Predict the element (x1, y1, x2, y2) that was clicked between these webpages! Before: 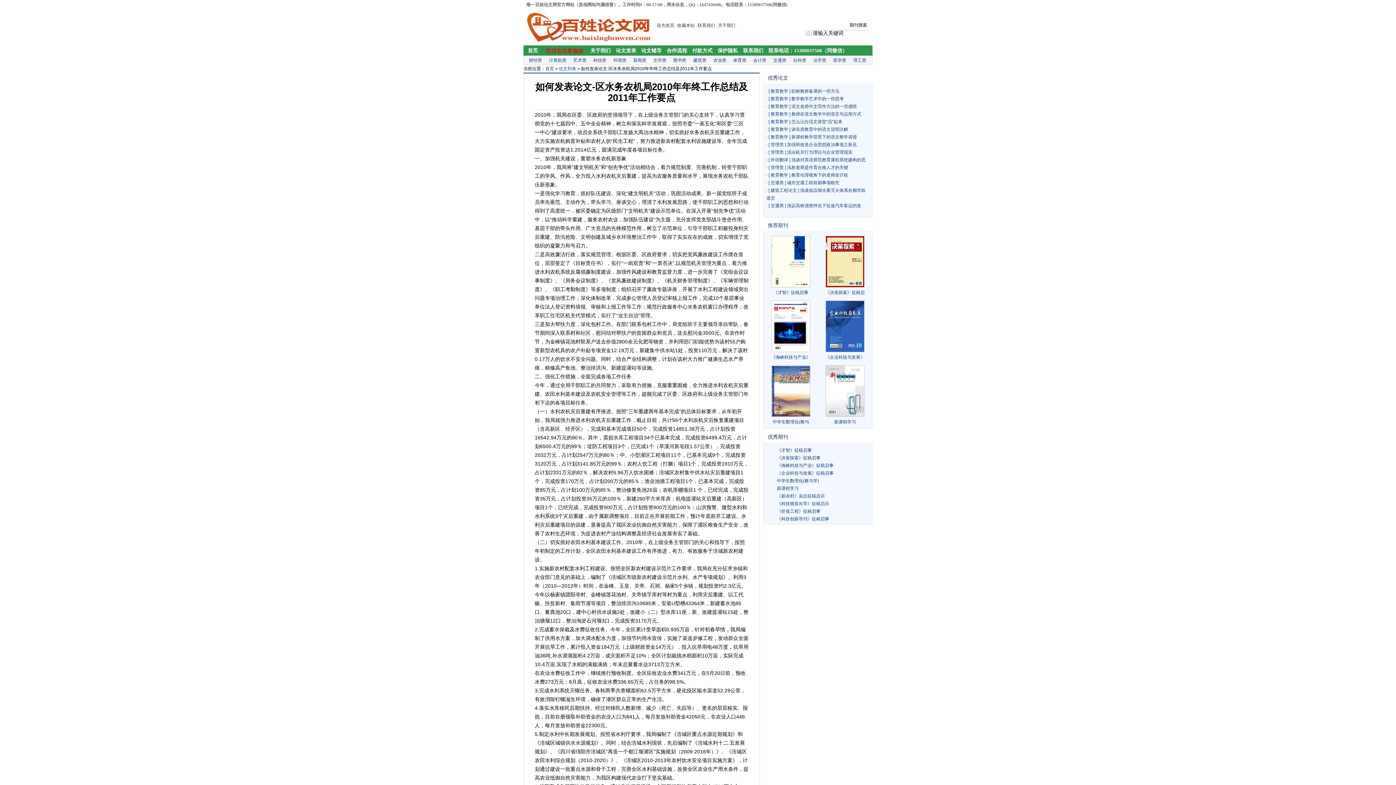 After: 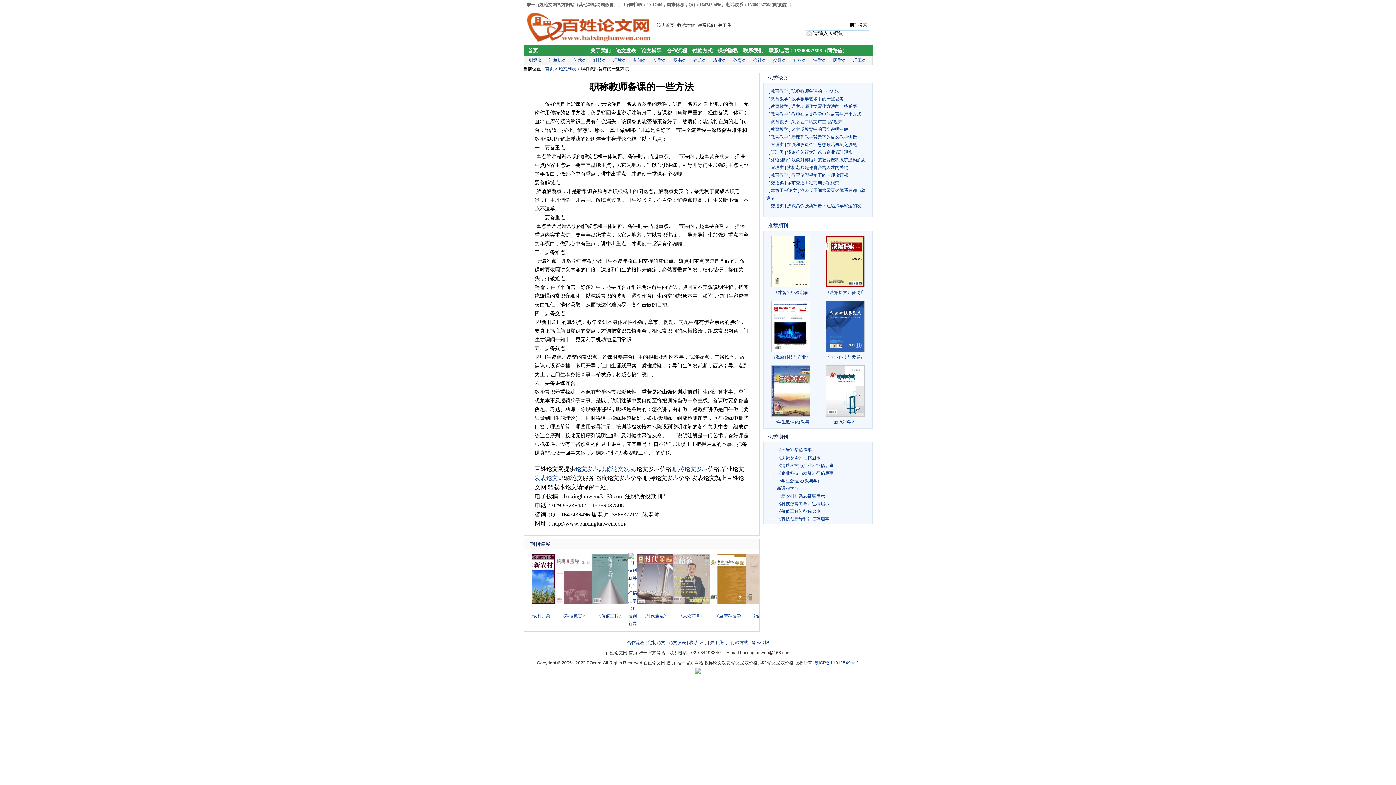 Action: label: 职称教师备课的一些方法 bbox: (791, 88, 839, 93)